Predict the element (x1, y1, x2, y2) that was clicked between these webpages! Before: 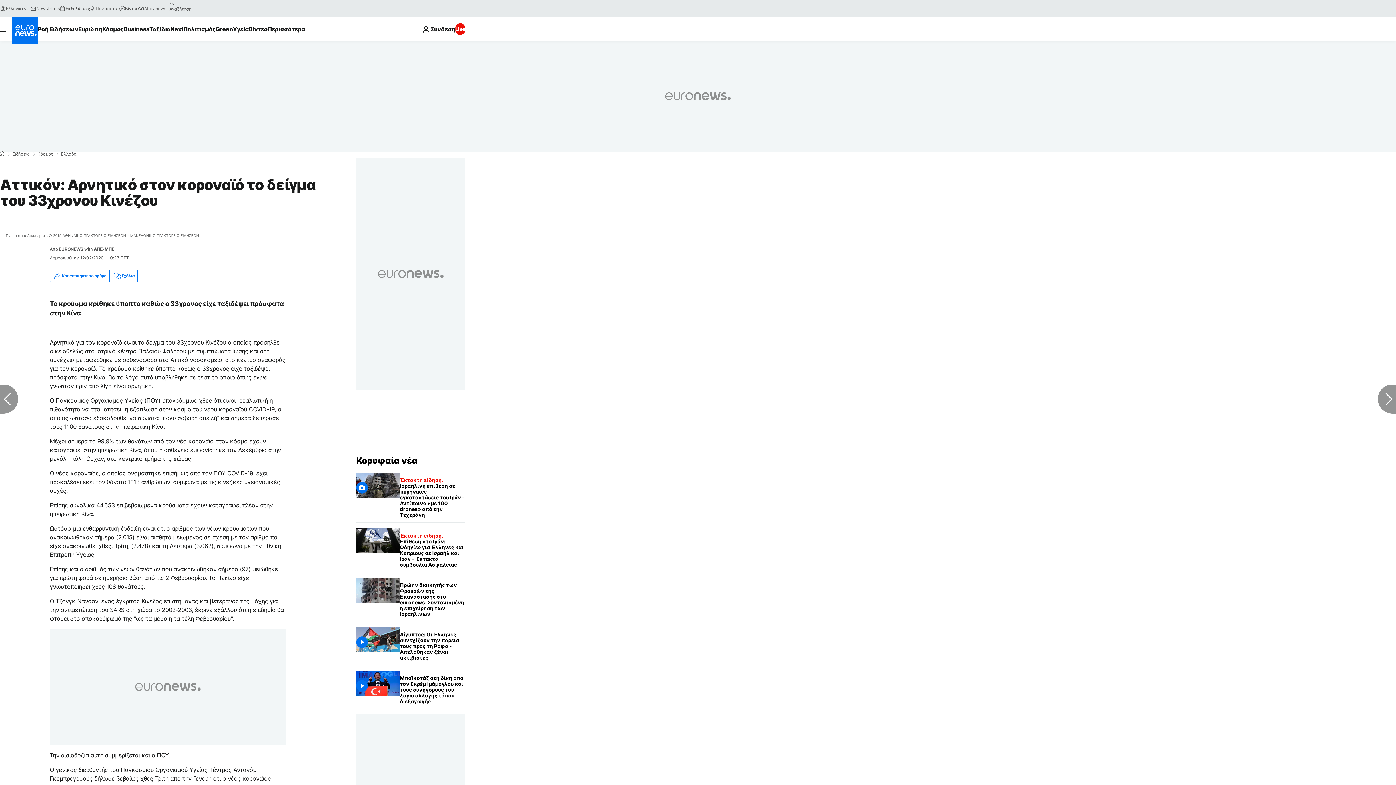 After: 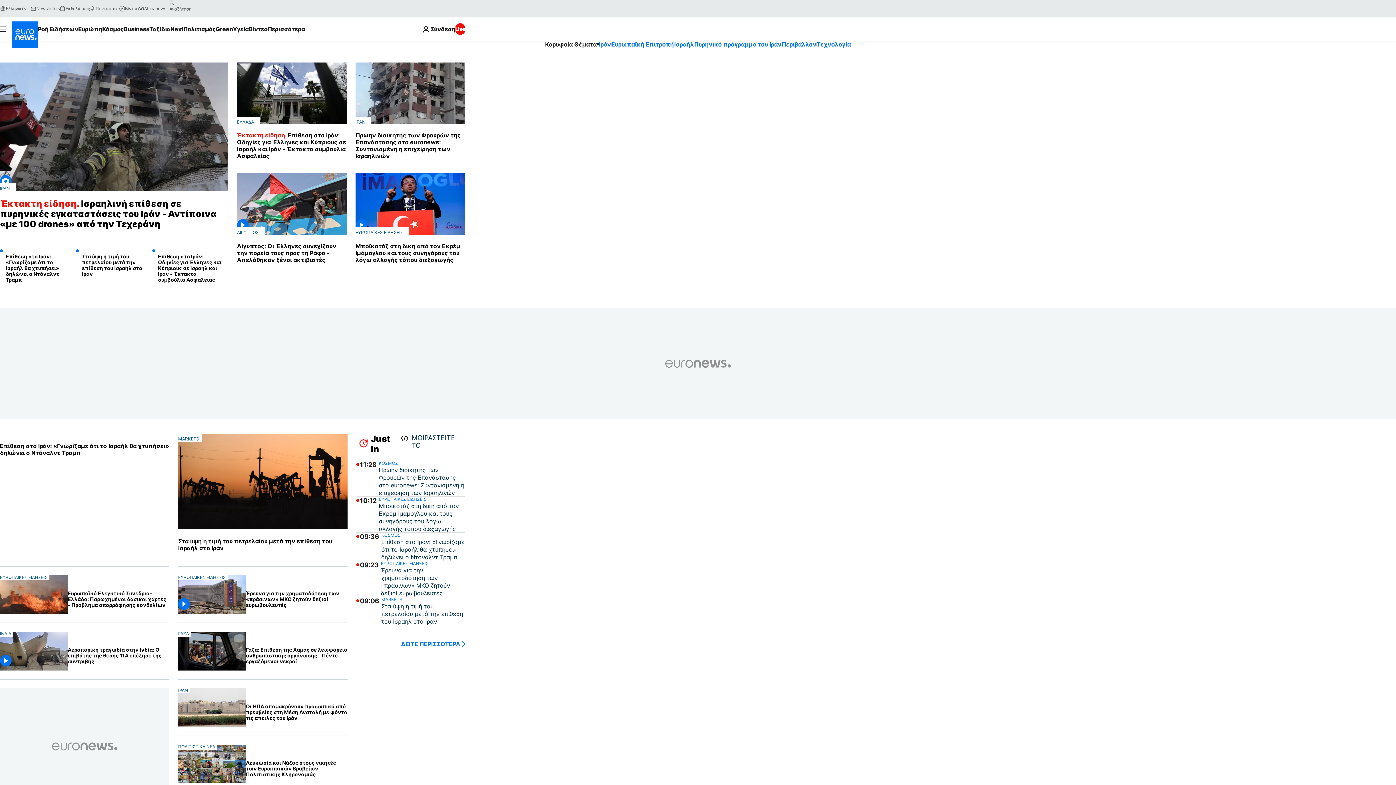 Action: label: Πήγαινε στην Αρχική Σελίδα bbox: (356, 455, 417, 466)